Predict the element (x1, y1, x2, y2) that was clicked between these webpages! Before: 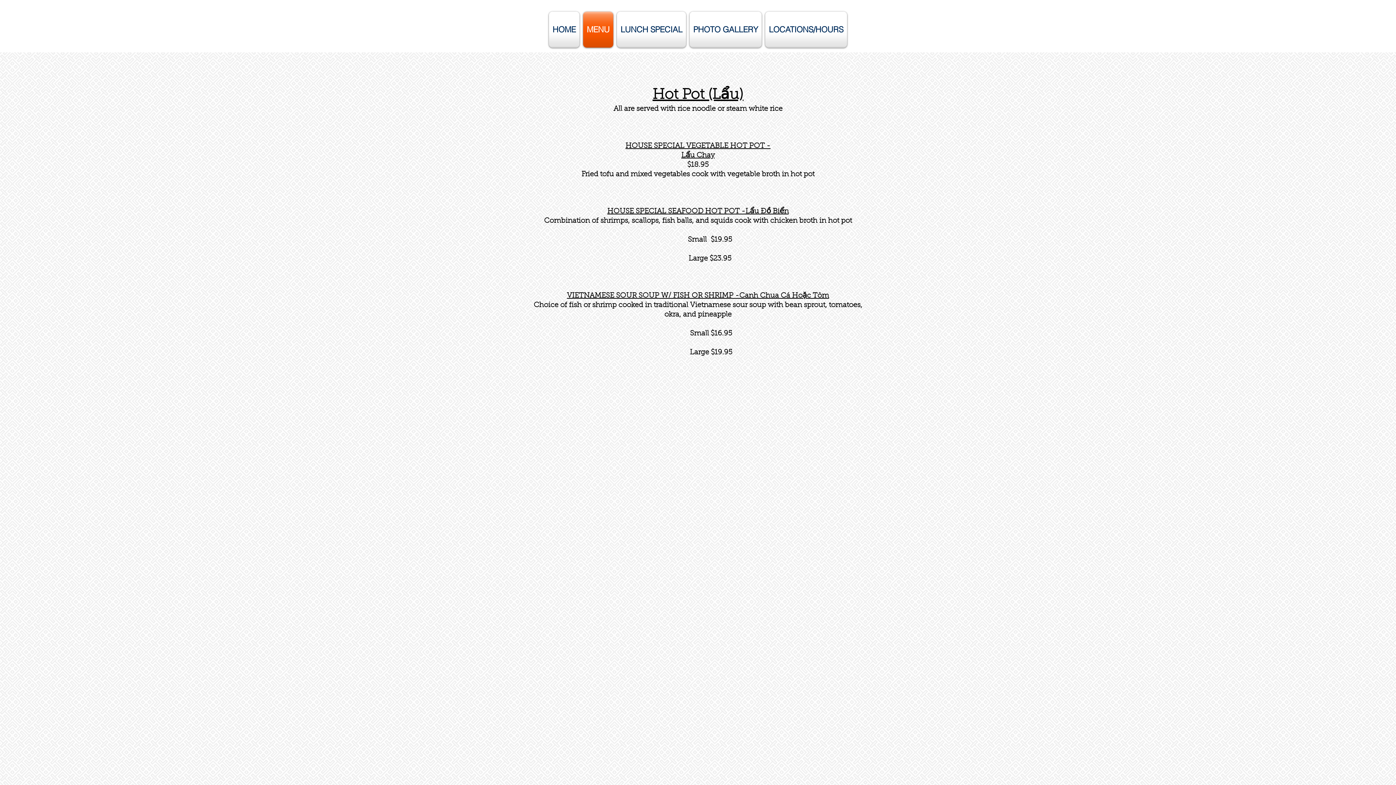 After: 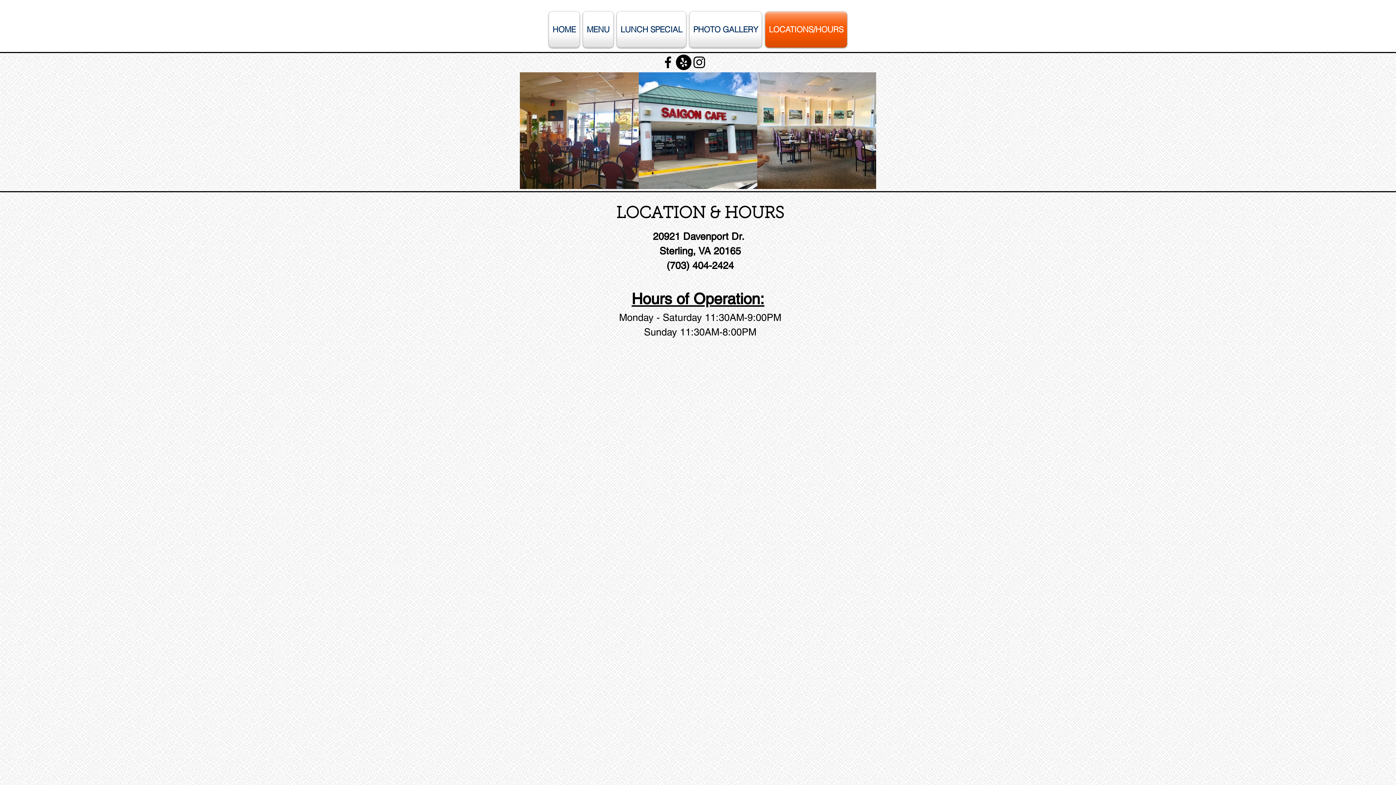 Action: bbox: (763, 11, 849, 47) label: LOCATIONS/HOURS